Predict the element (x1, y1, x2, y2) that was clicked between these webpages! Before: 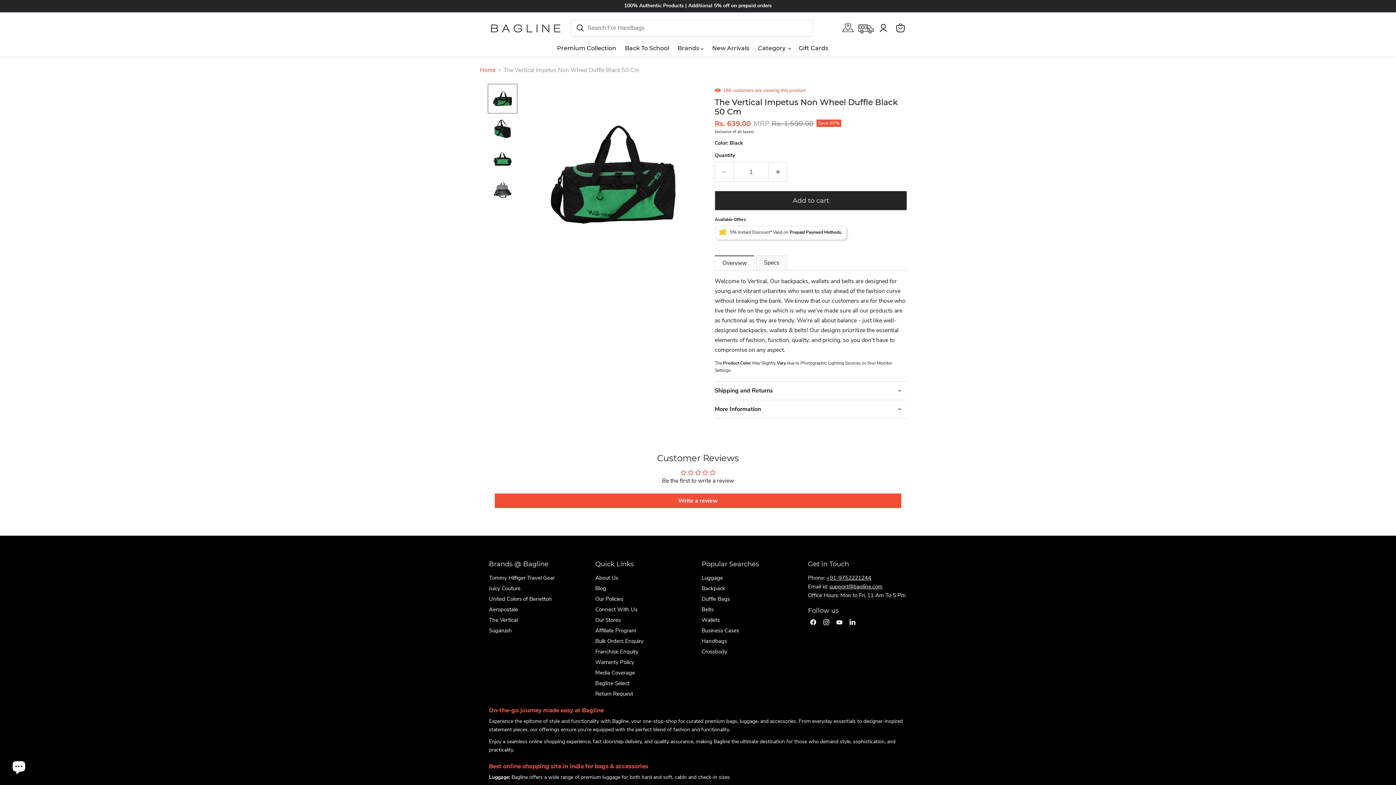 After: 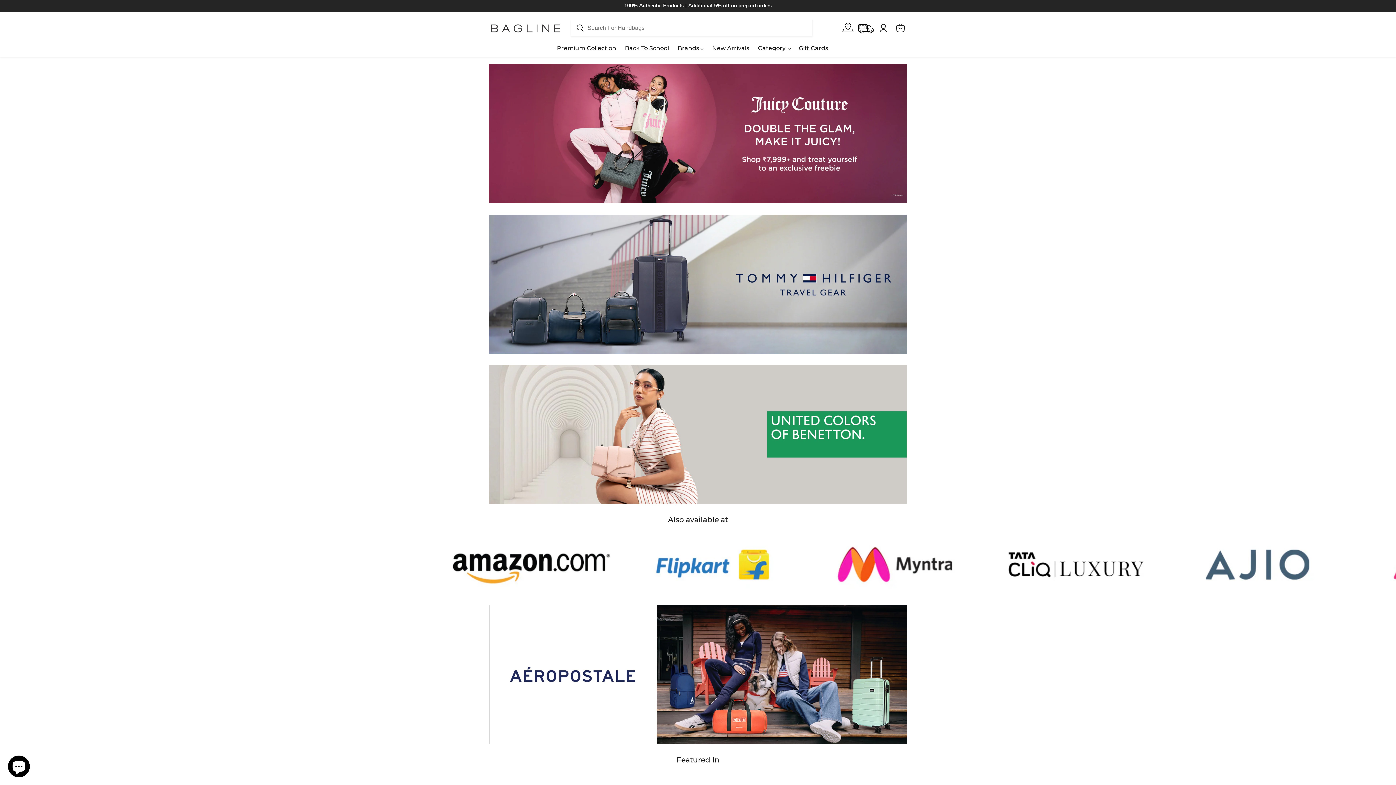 Action: bbox: (480, 66, 495, 73) label: Home